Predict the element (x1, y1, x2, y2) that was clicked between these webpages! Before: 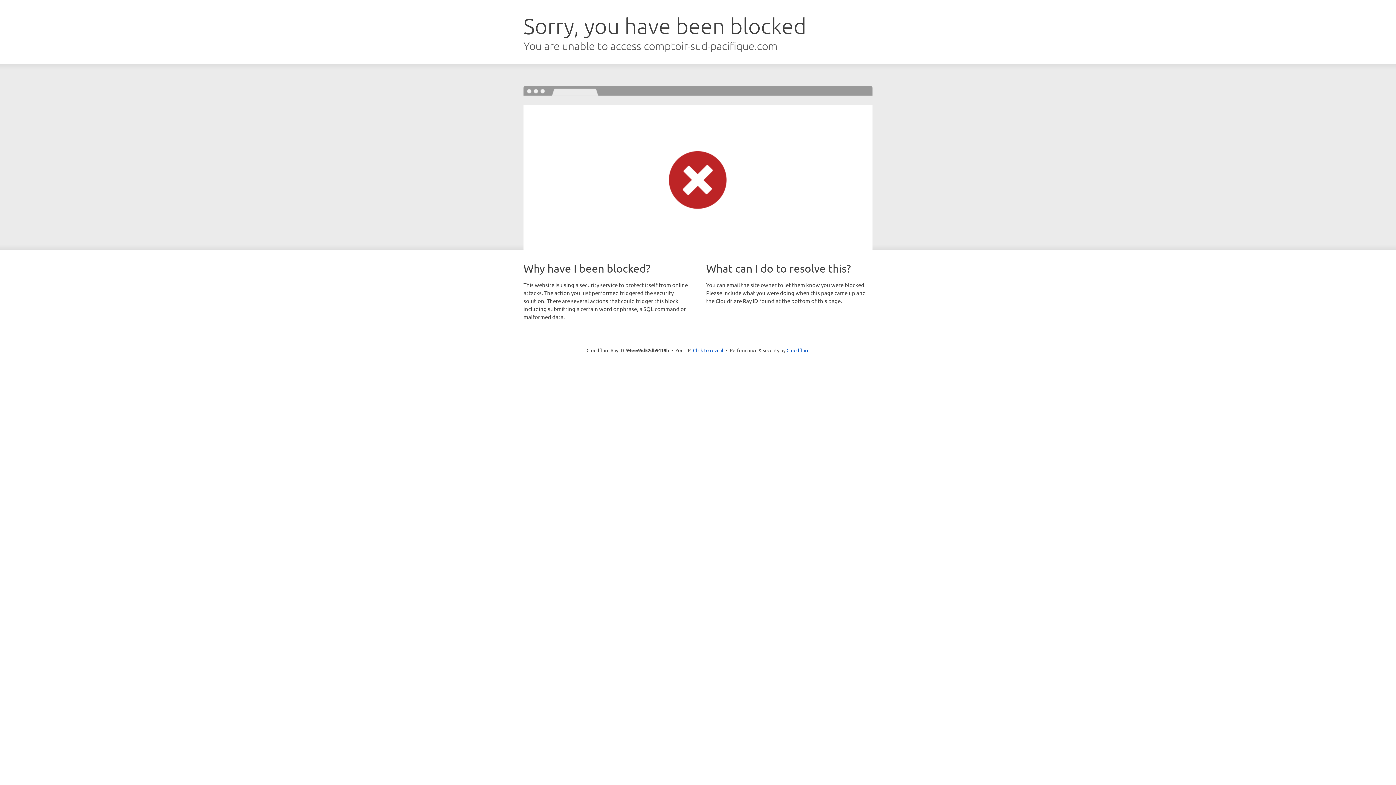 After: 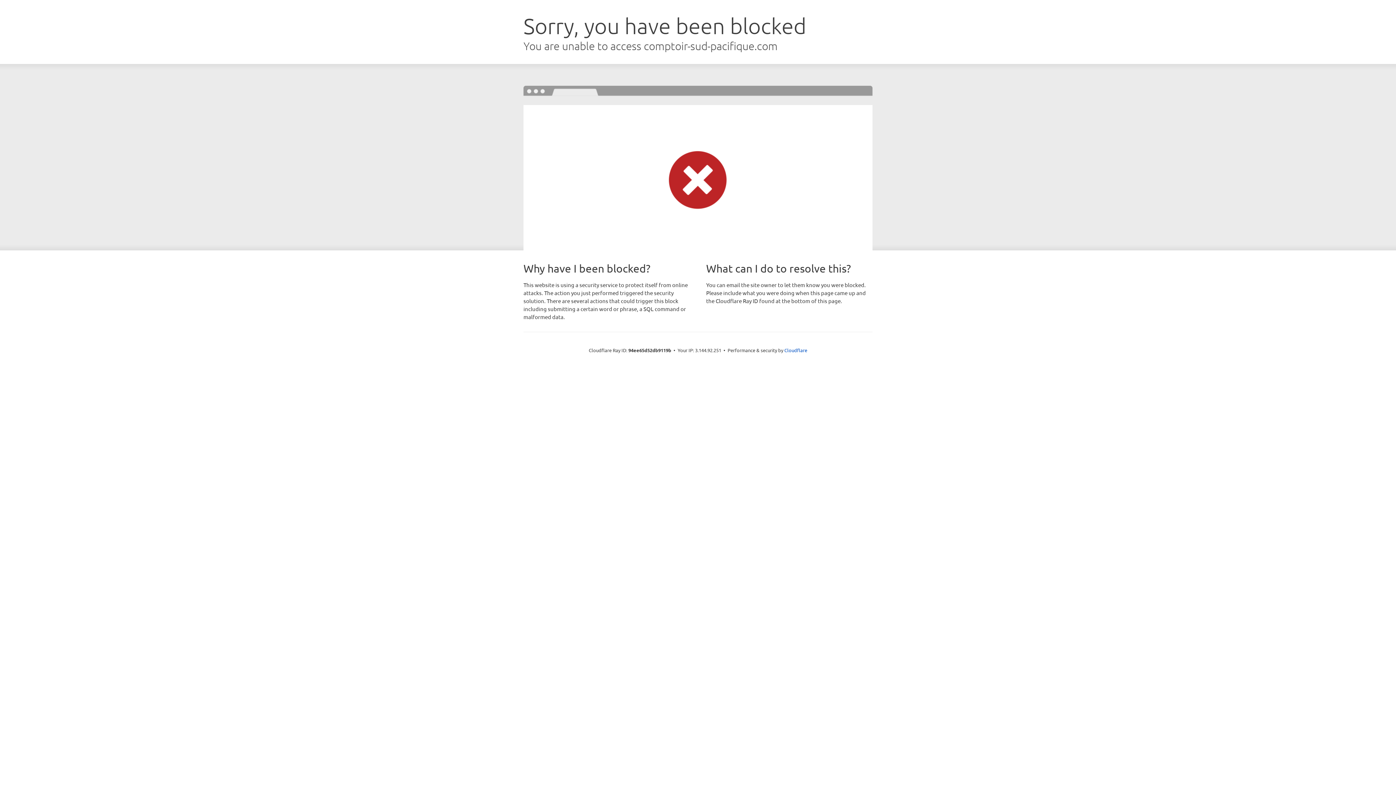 Action: label: Click to reveal bbox: (693, 346, 723, 353)